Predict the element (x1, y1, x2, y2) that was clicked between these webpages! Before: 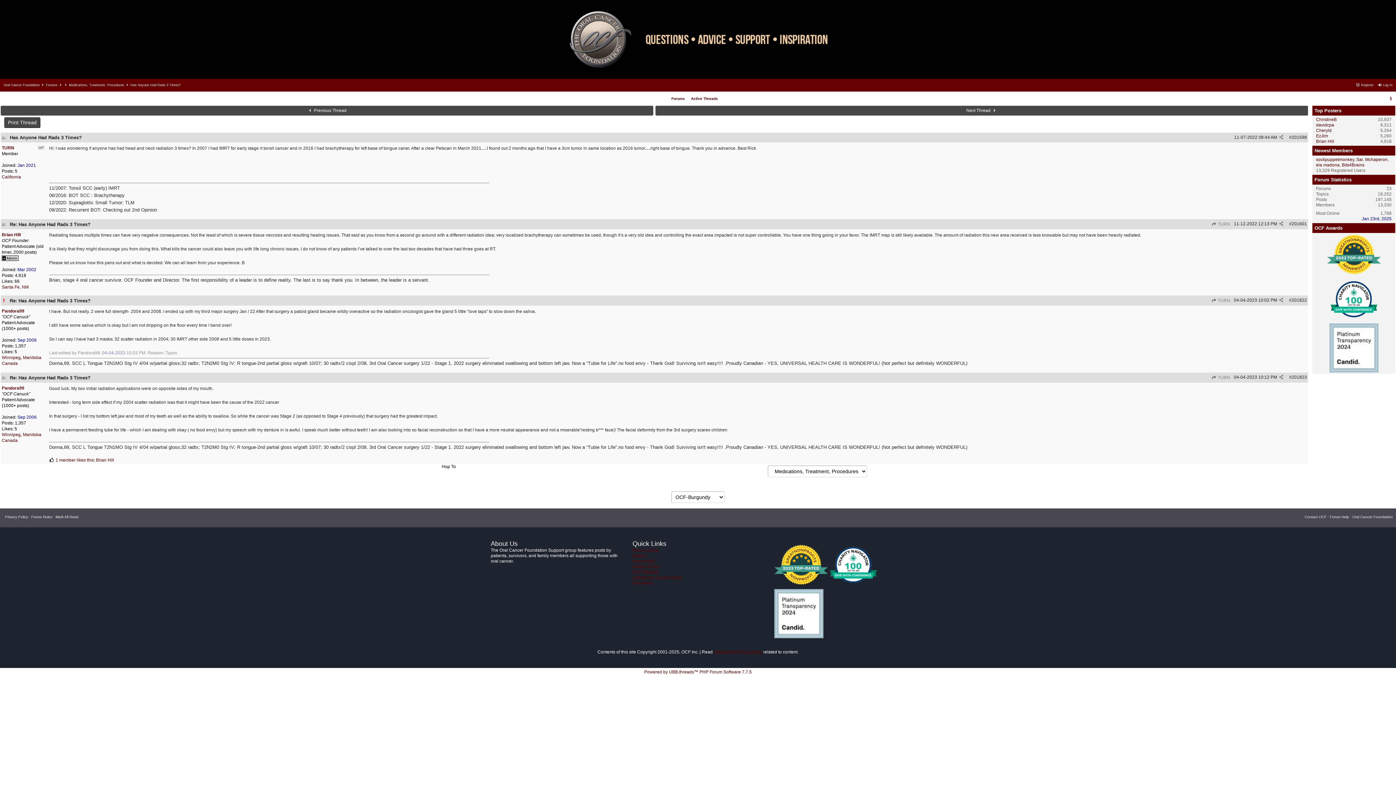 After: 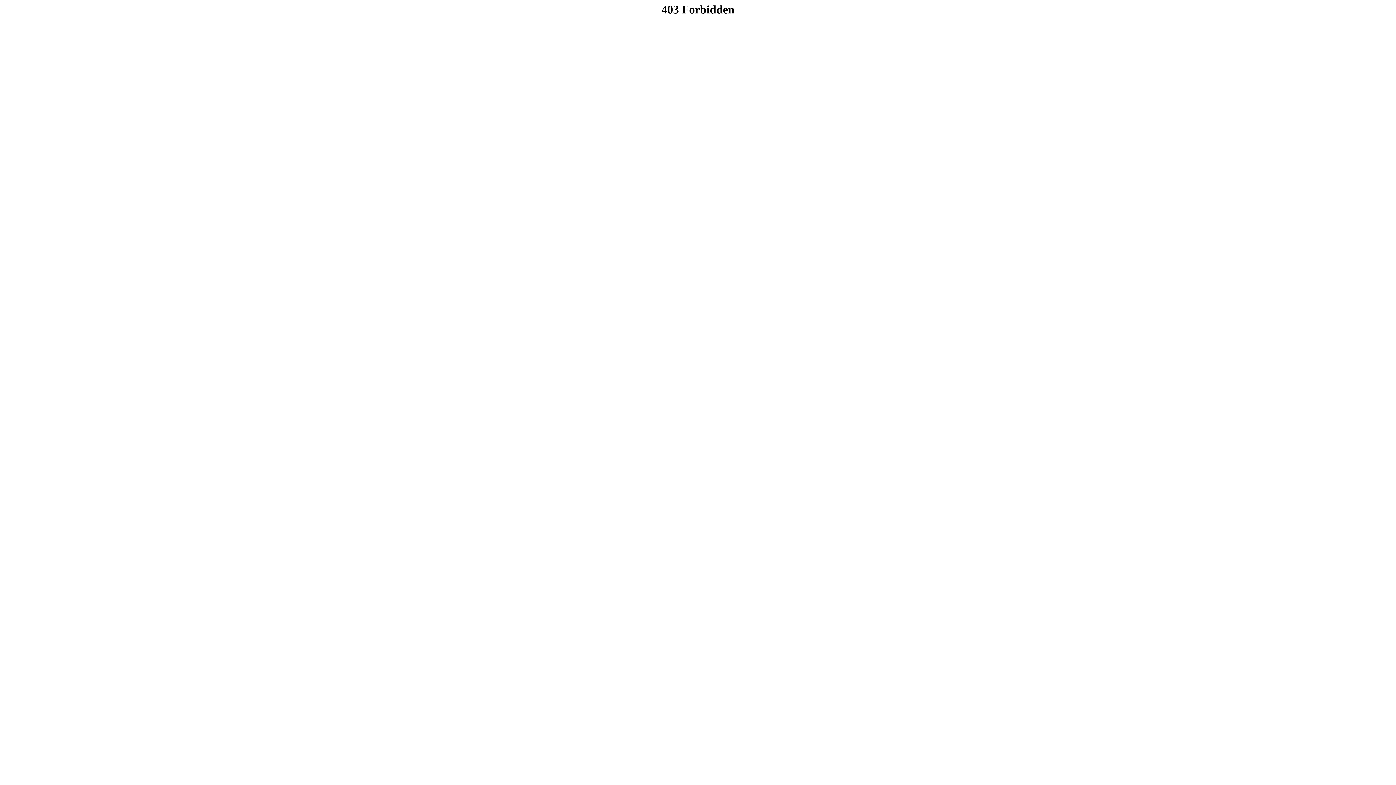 Action: bbox: (774, 562, 828, 567)